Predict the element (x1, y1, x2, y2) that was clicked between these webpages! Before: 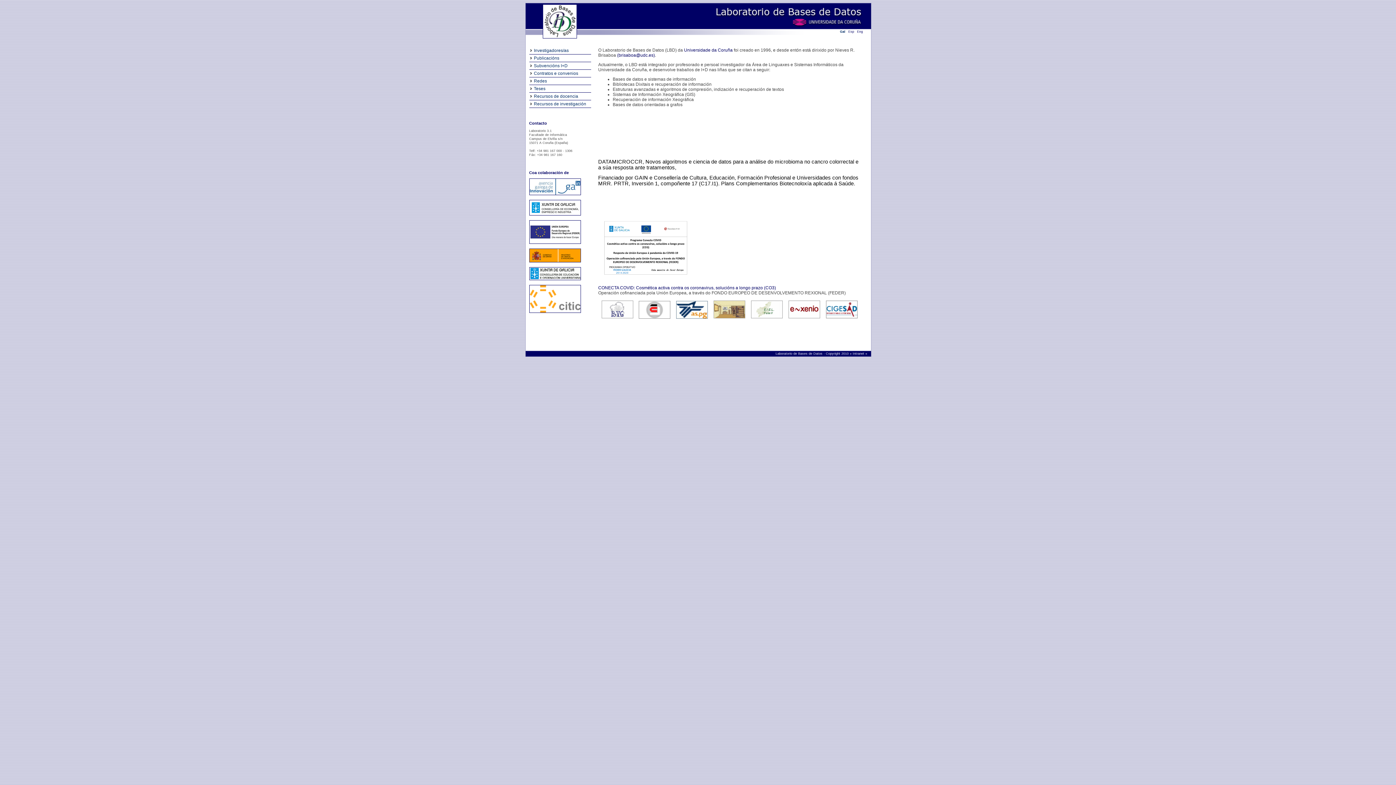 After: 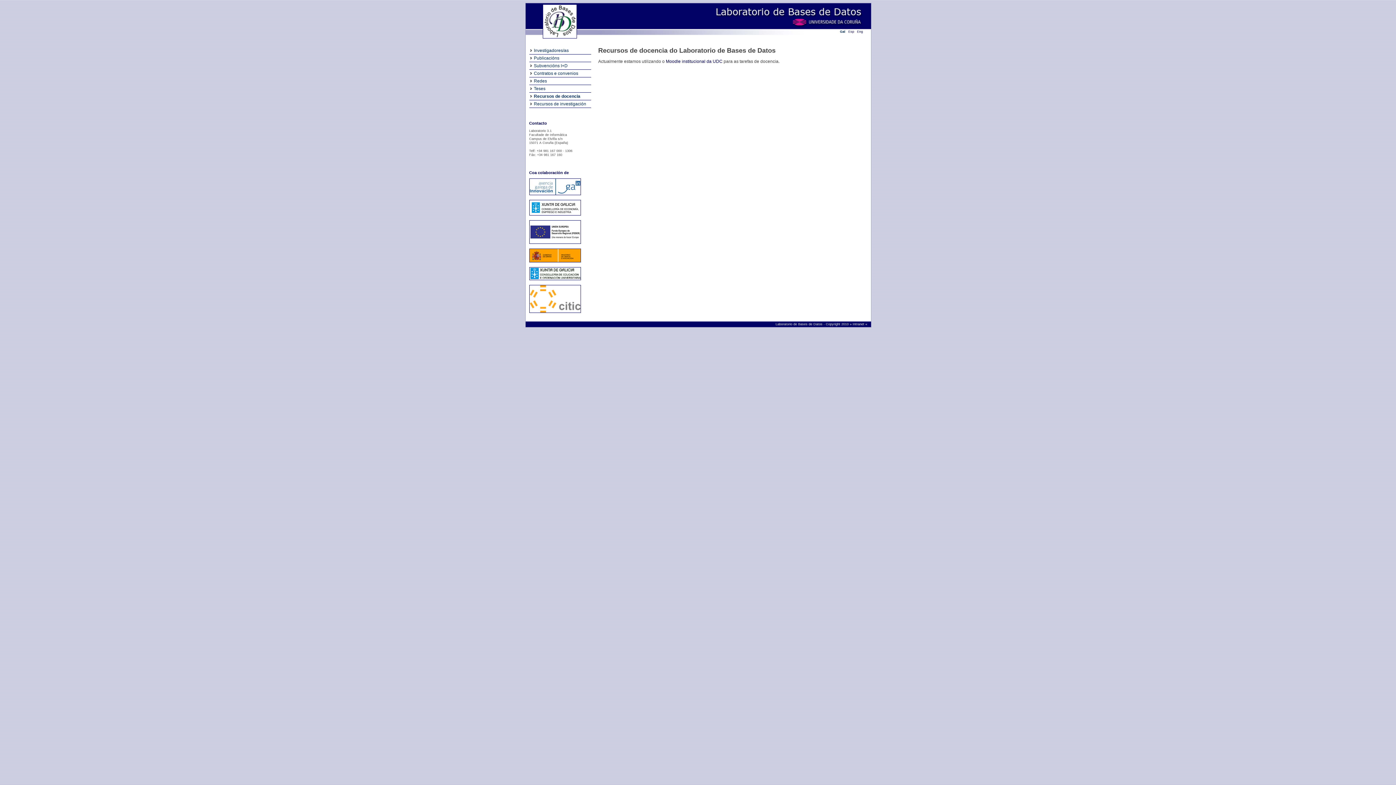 Action: bbox: (530, 93, 578, 98) label: Recursos de docencia